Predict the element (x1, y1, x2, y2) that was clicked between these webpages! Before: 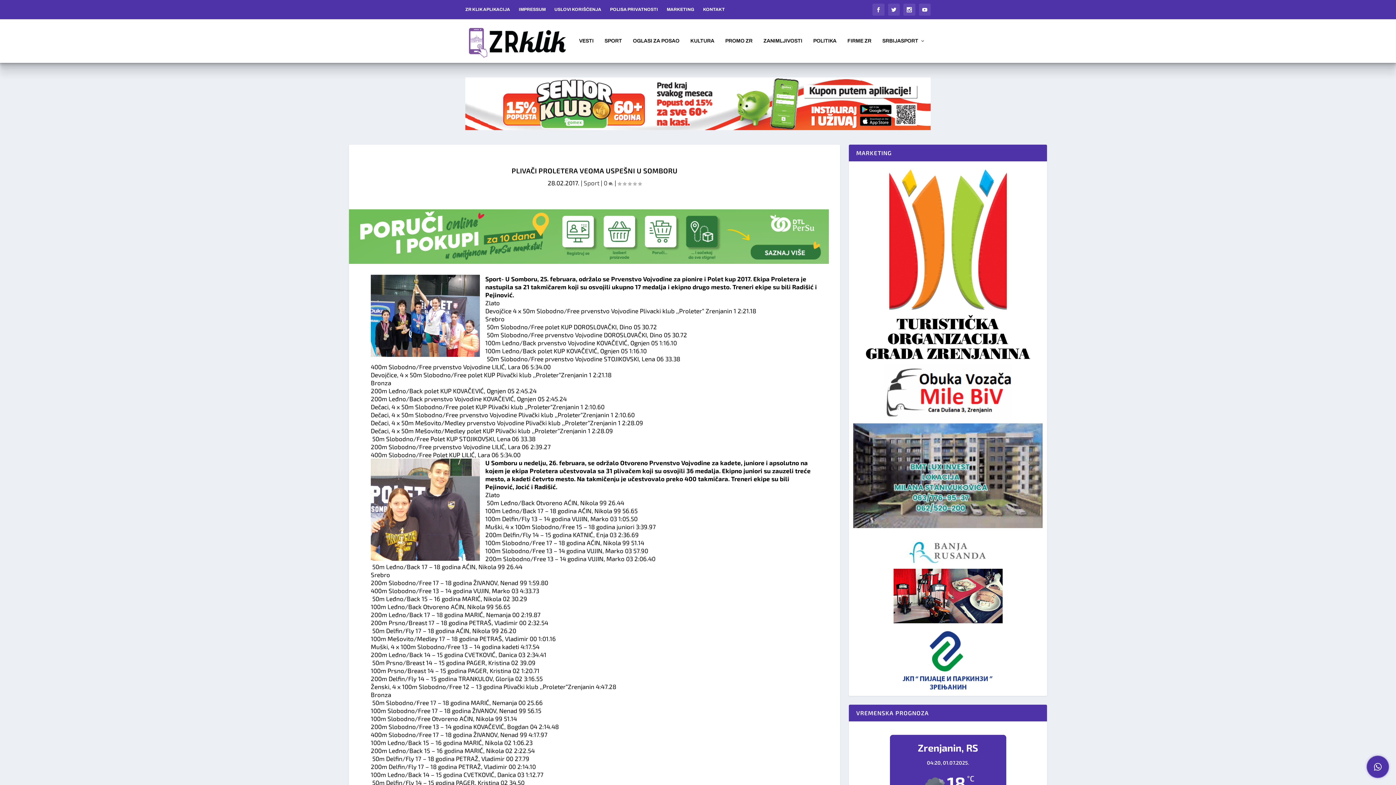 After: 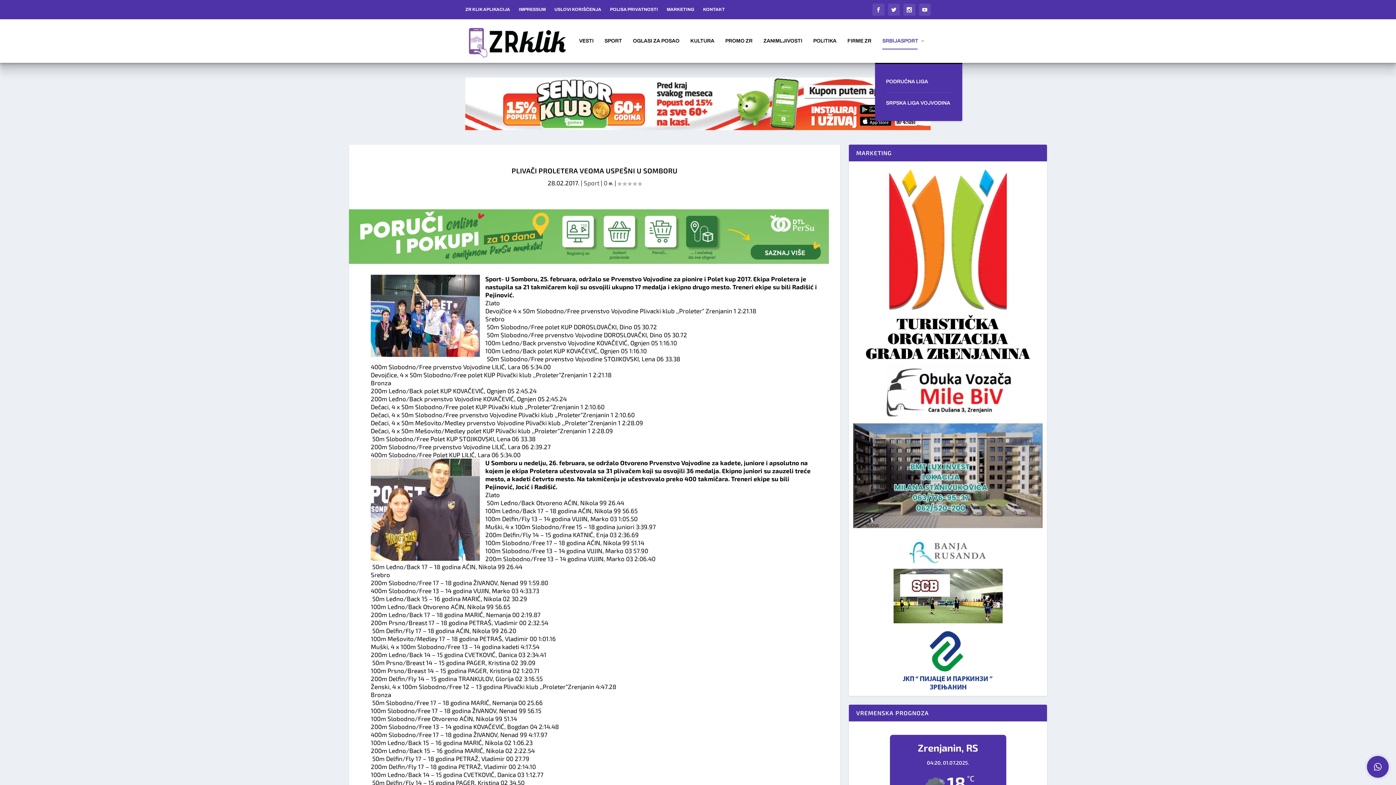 Action: label: SRBIJASPORT bbox: (882, 38, 925, 62)